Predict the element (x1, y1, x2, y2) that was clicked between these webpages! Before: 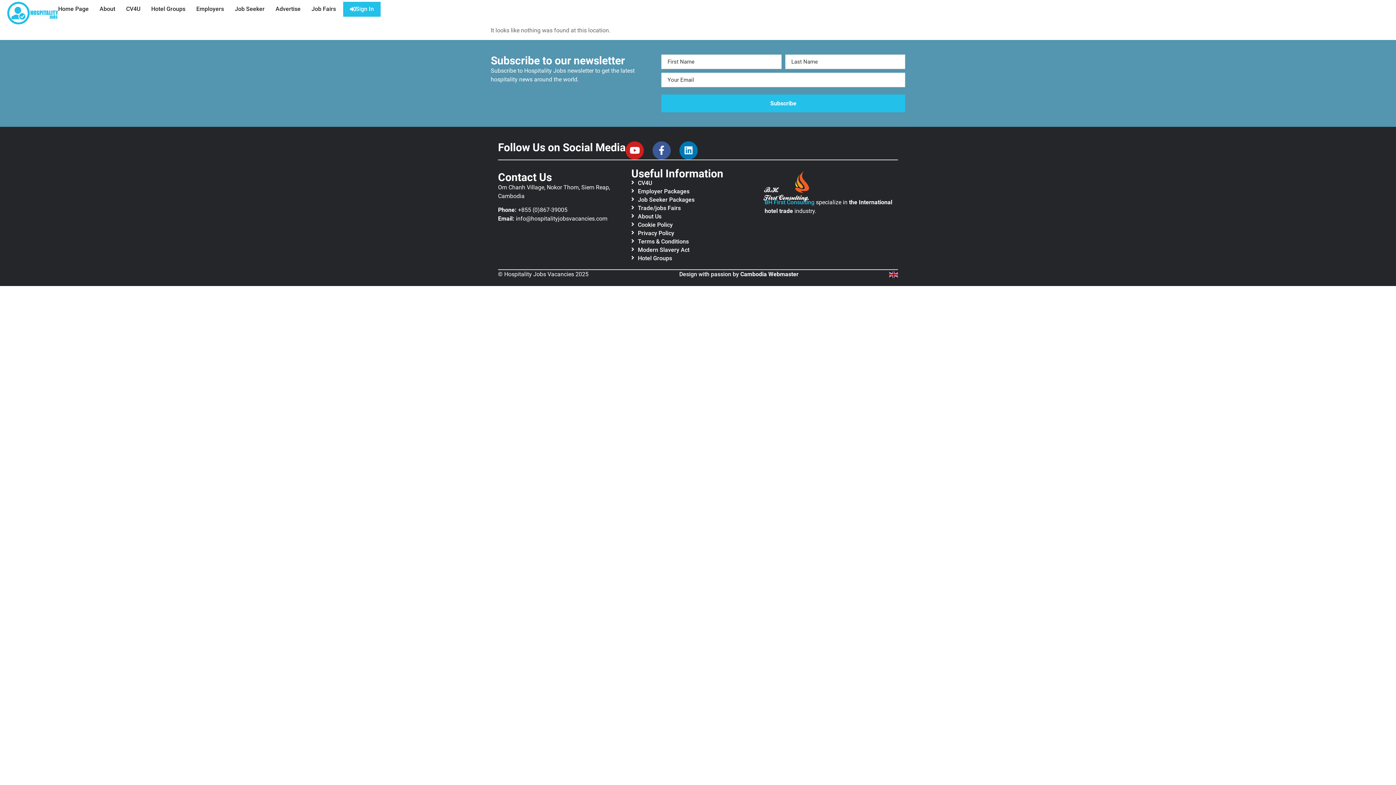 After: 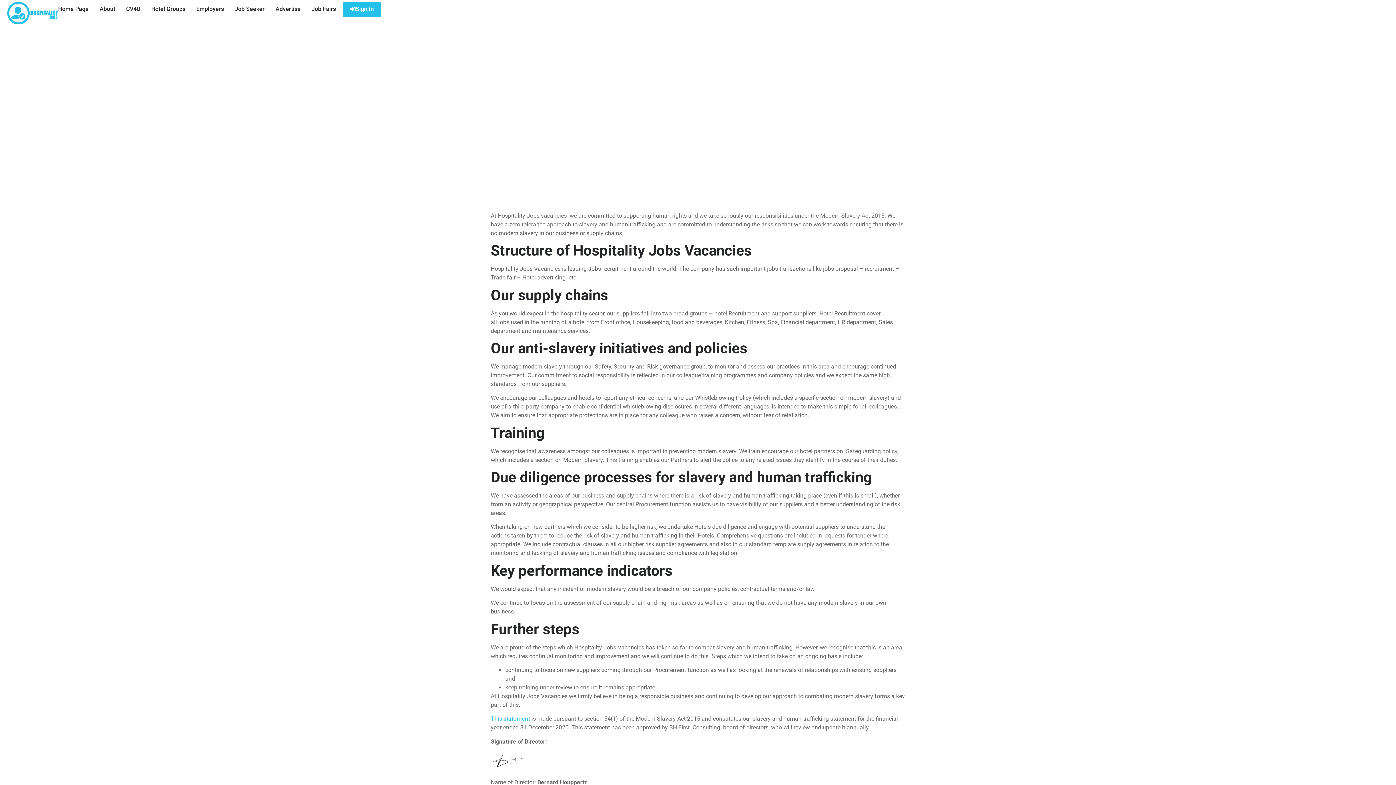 Action: label: Modern Slavery Act bbox: (638, 246, 764, 253)